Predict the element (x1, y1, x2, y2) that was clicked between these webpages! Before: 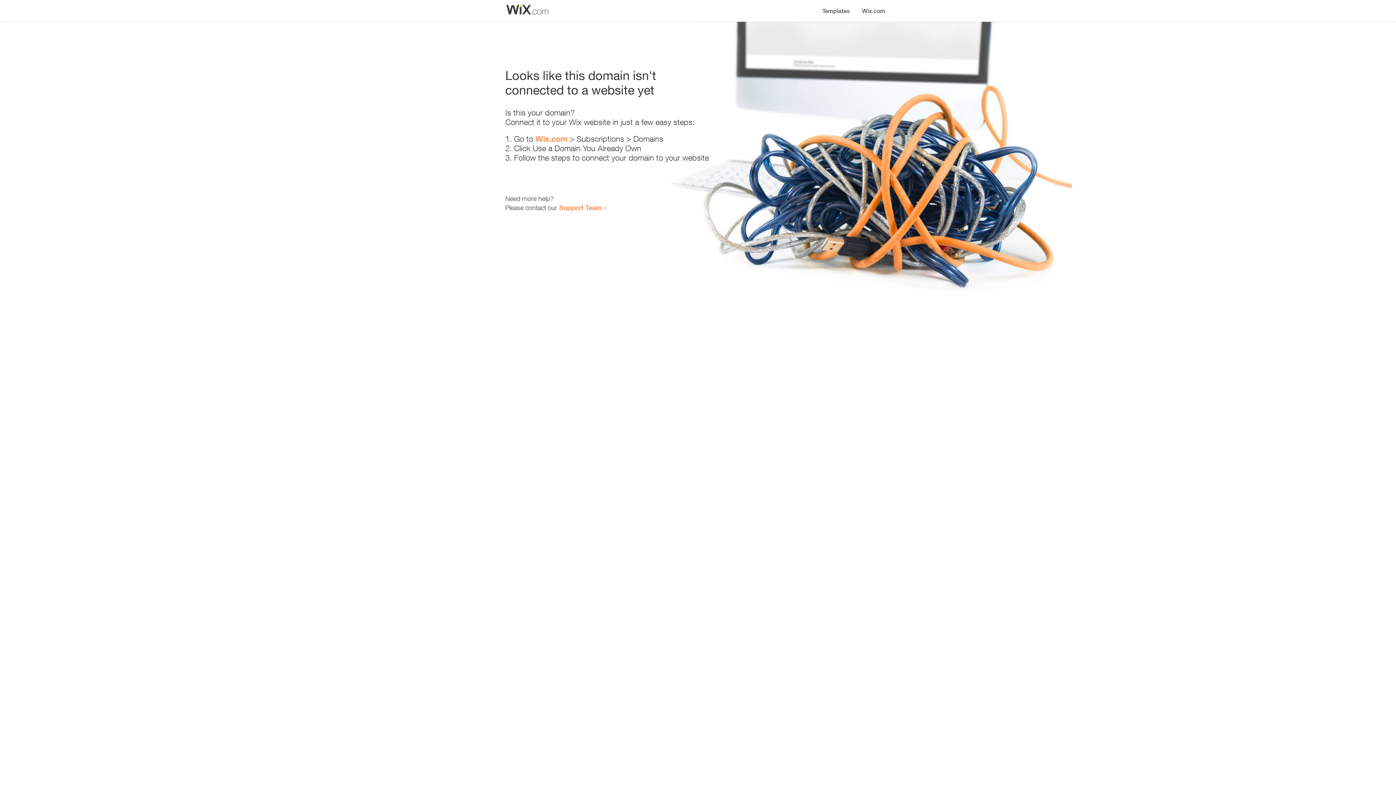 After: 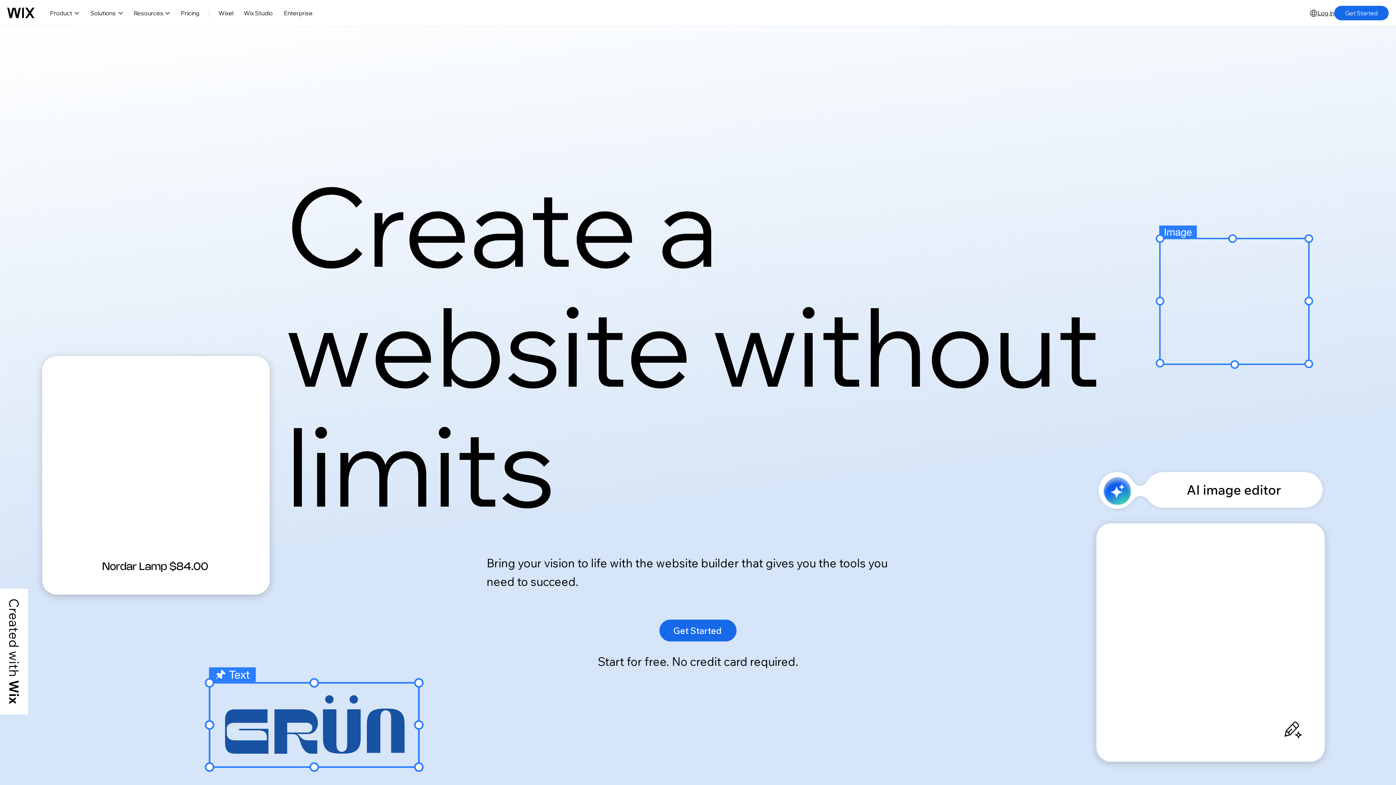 Action: label: Wix.com bbox: (856, 0, 890, 14)